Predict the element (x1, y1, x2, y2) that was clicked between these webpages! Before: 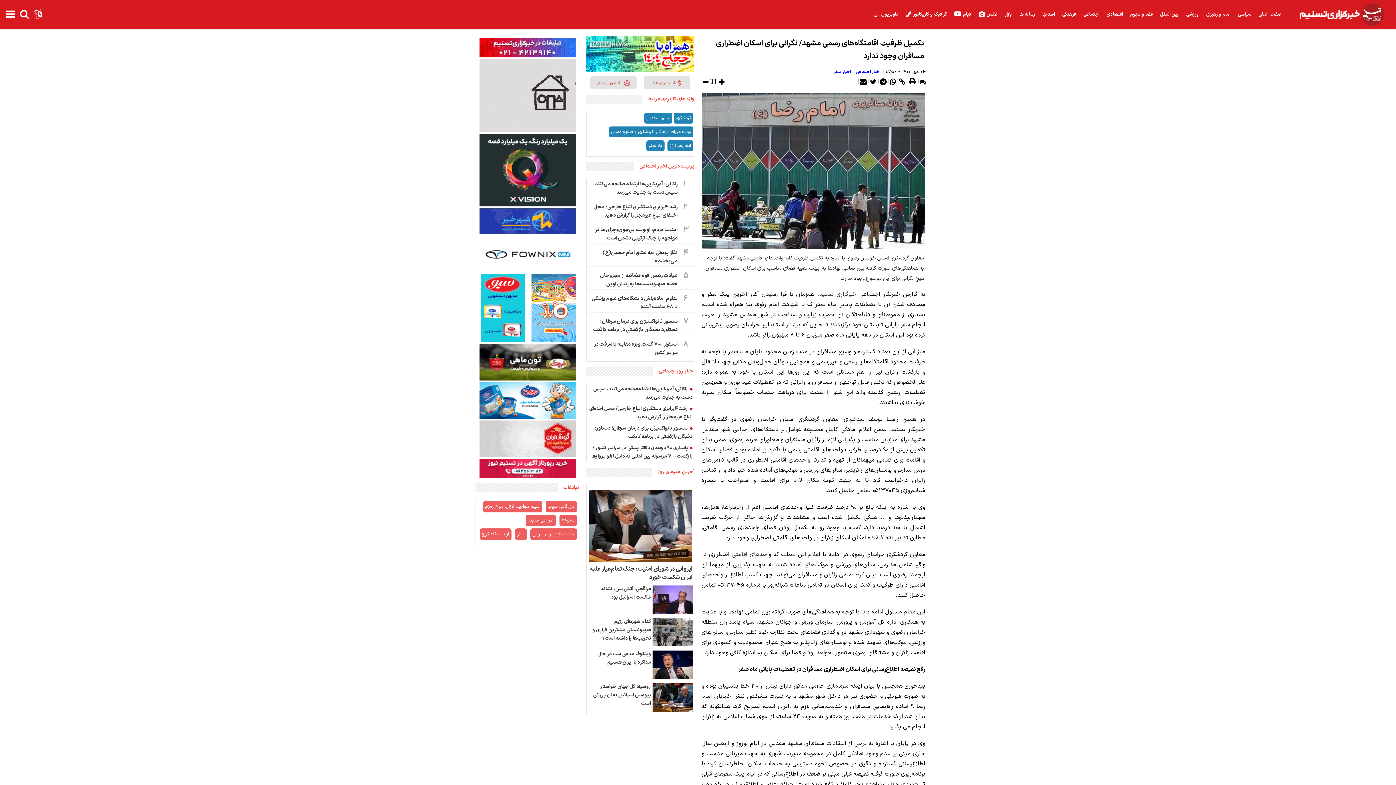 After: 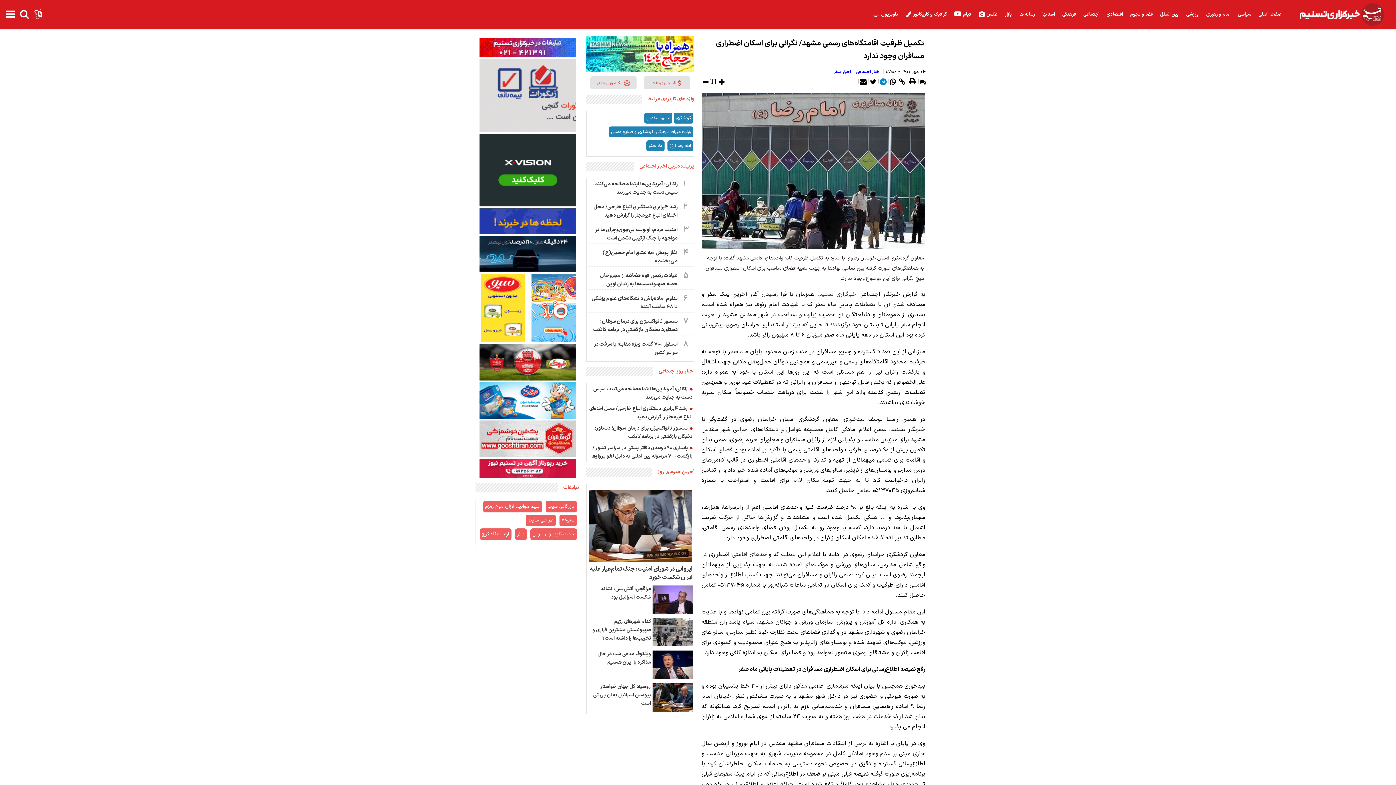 Action: bbox: (880, 78, 886, 85)